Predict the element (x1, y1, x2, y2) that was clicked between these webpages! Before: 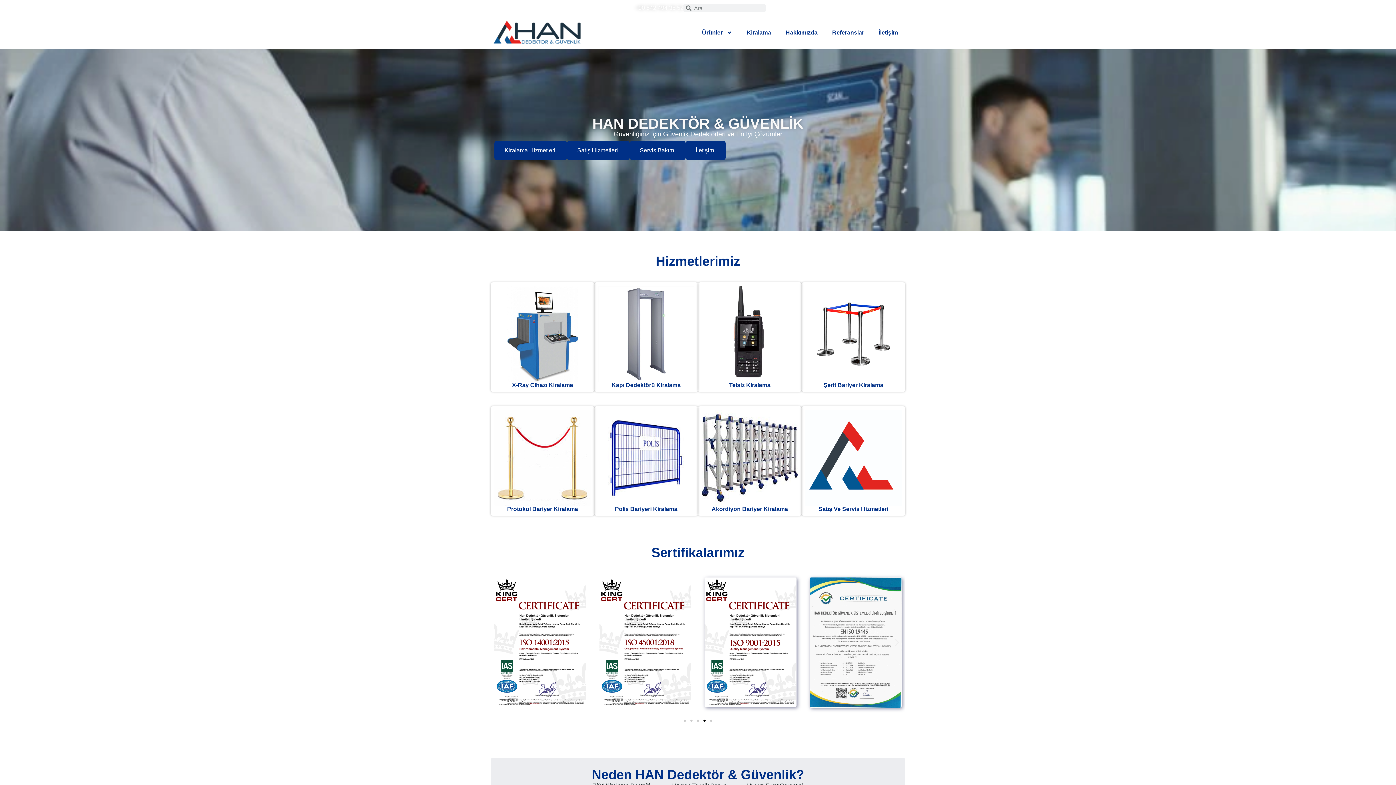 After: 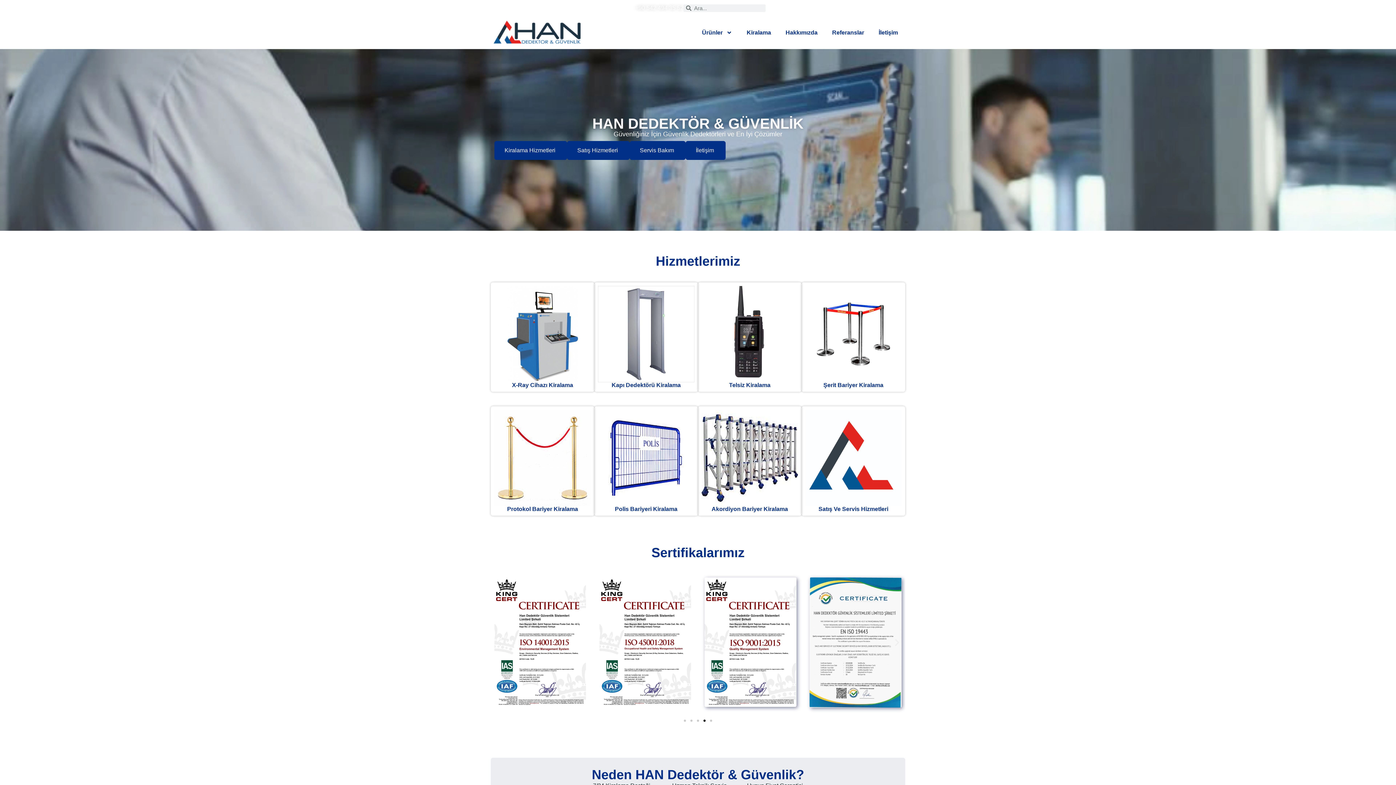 Action: bbox: (490, 19, 581, 45)